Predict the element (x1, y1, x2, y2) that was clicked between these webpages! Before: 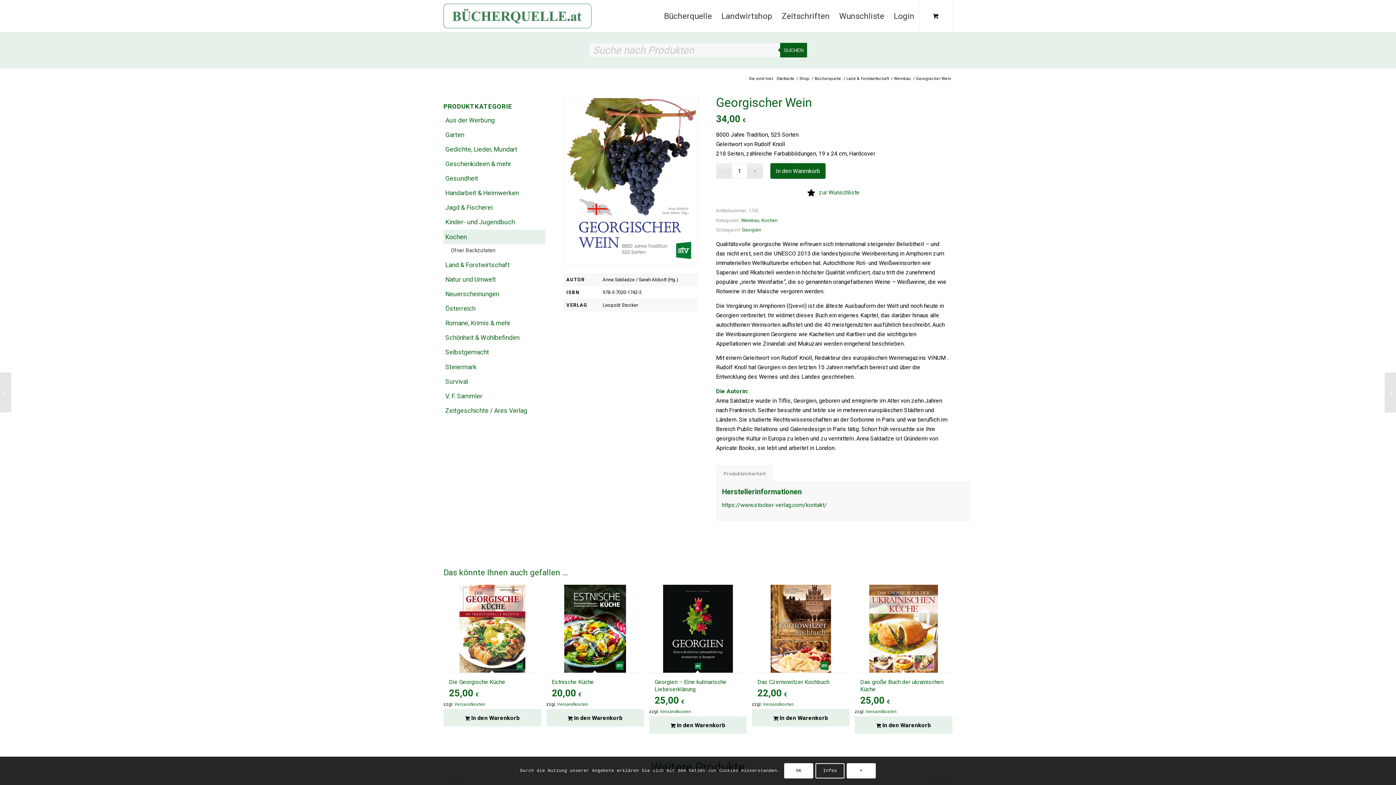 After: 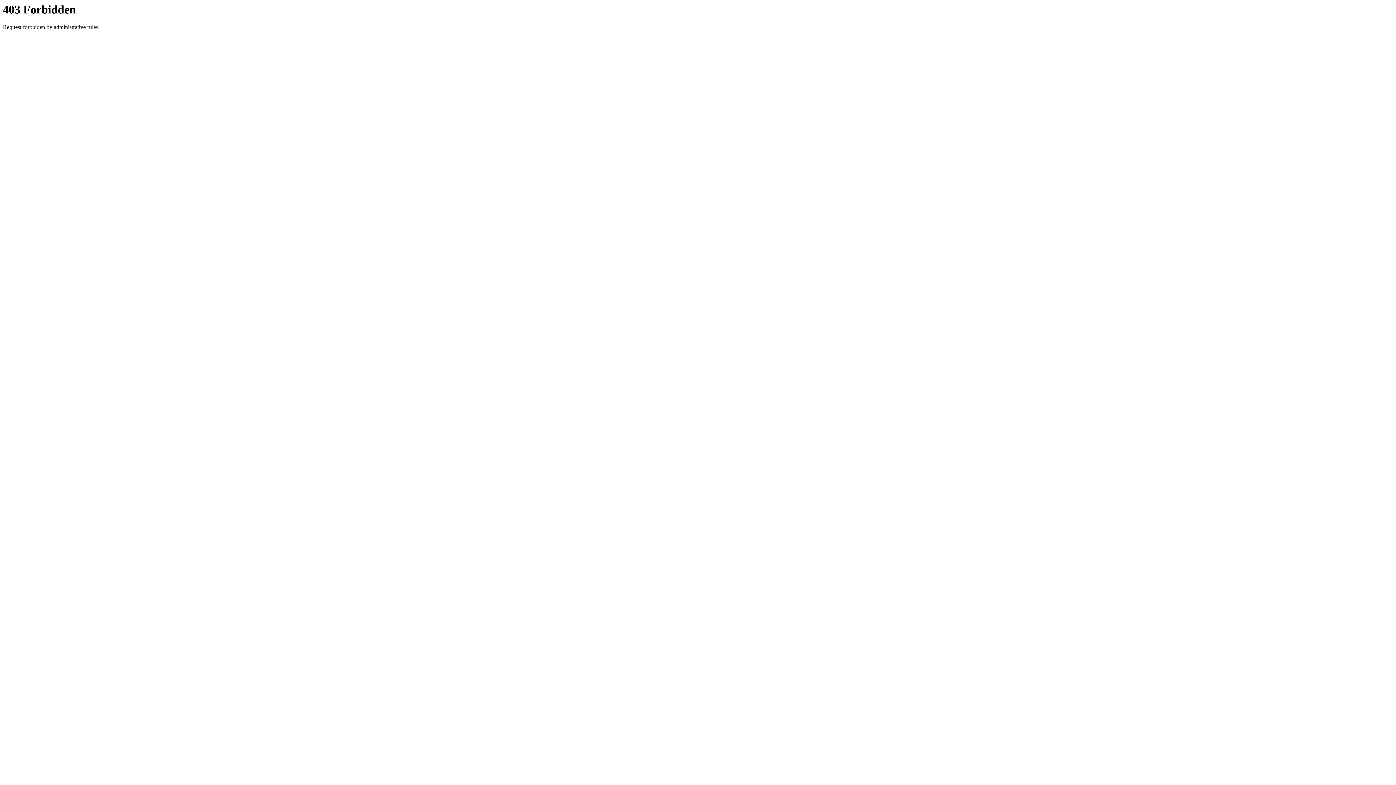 Action: label: Zeitschriften bbox: (777, 0, 834, 32)